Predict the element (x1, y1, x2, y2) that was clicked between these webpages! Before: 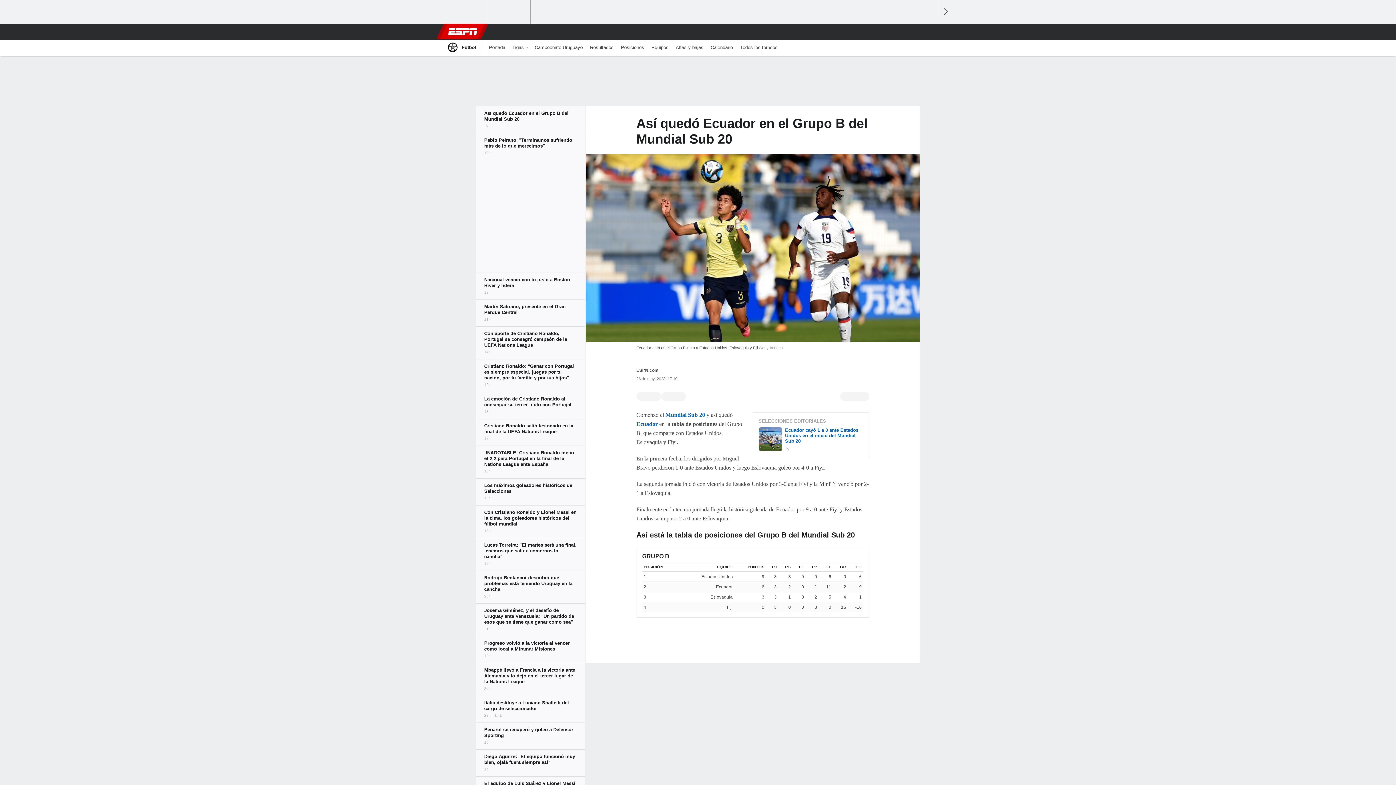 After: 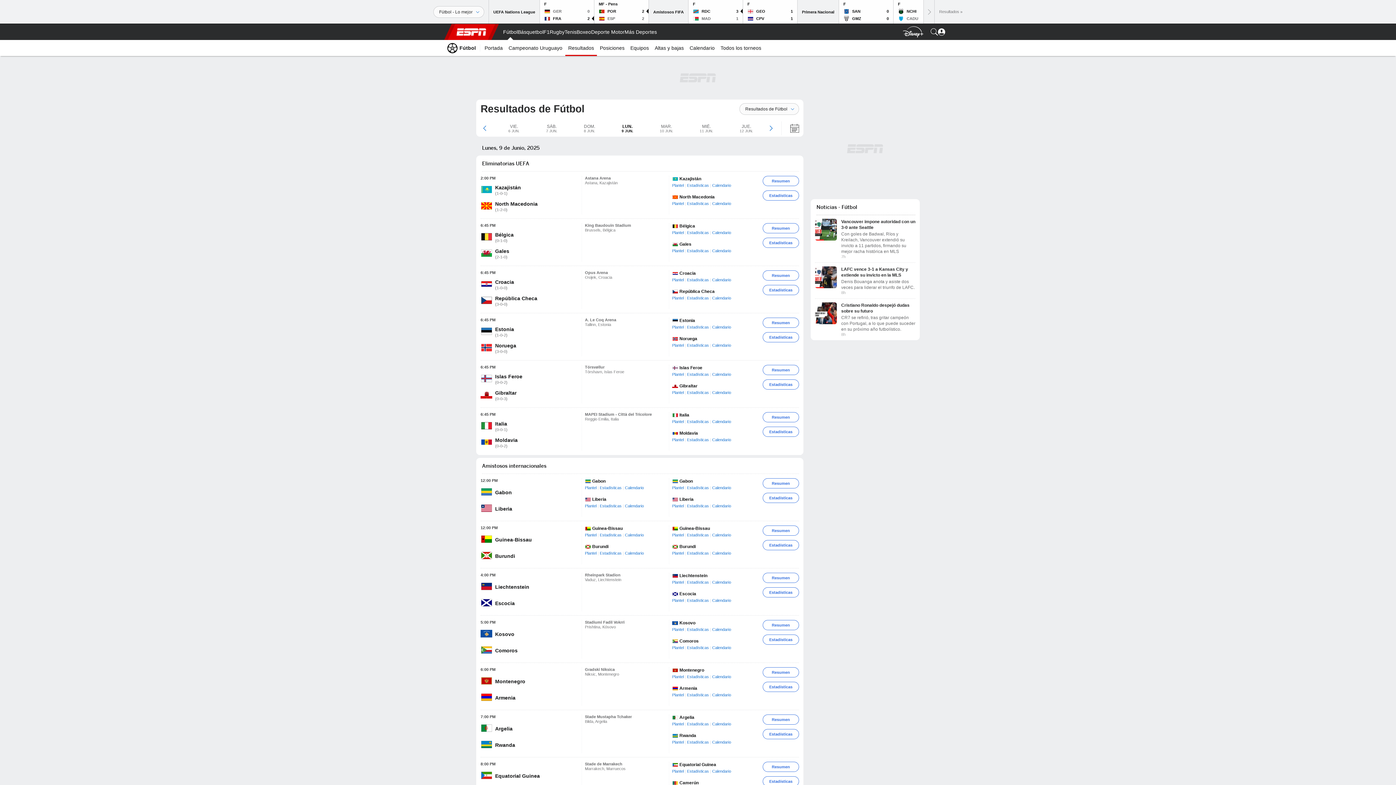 Action: bbox: (586, 39, 617, 55) label: Resultados